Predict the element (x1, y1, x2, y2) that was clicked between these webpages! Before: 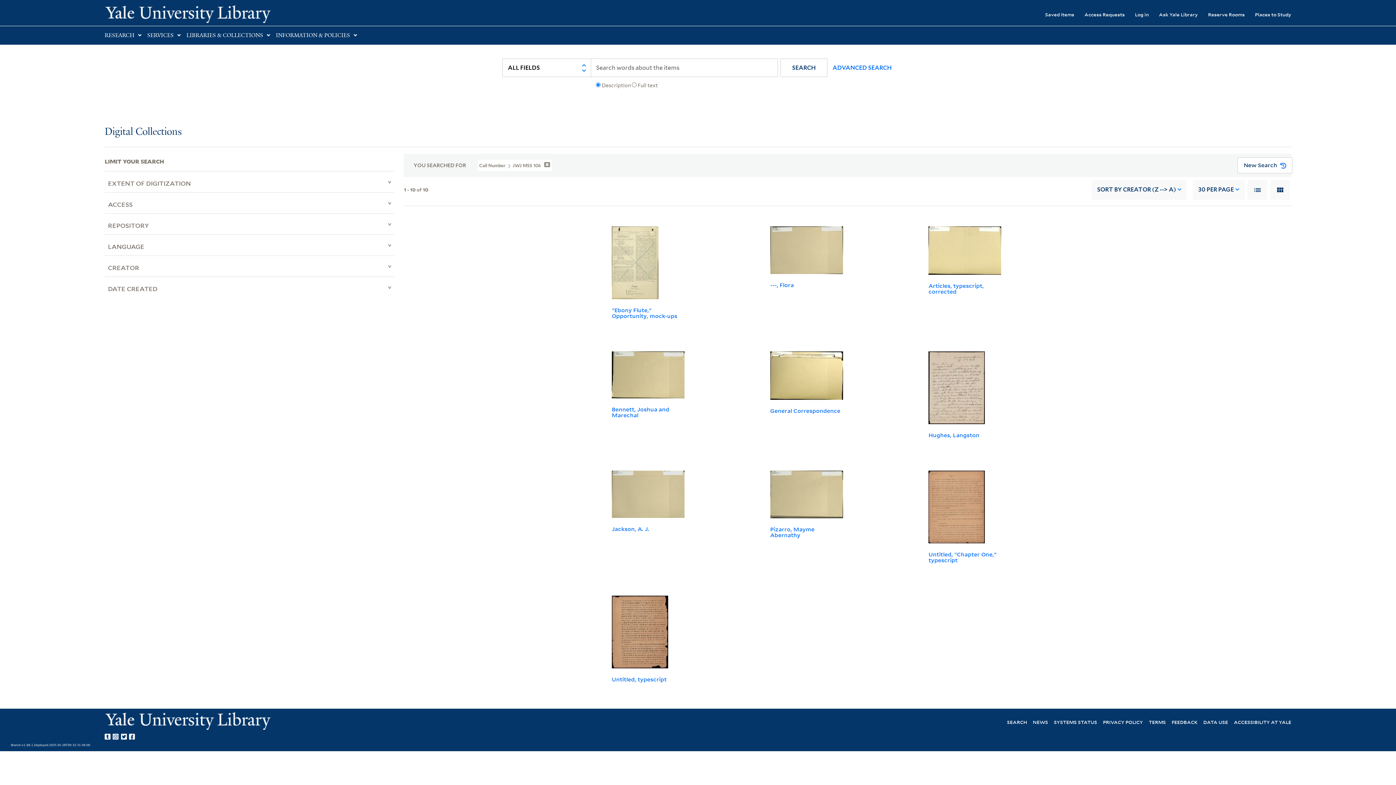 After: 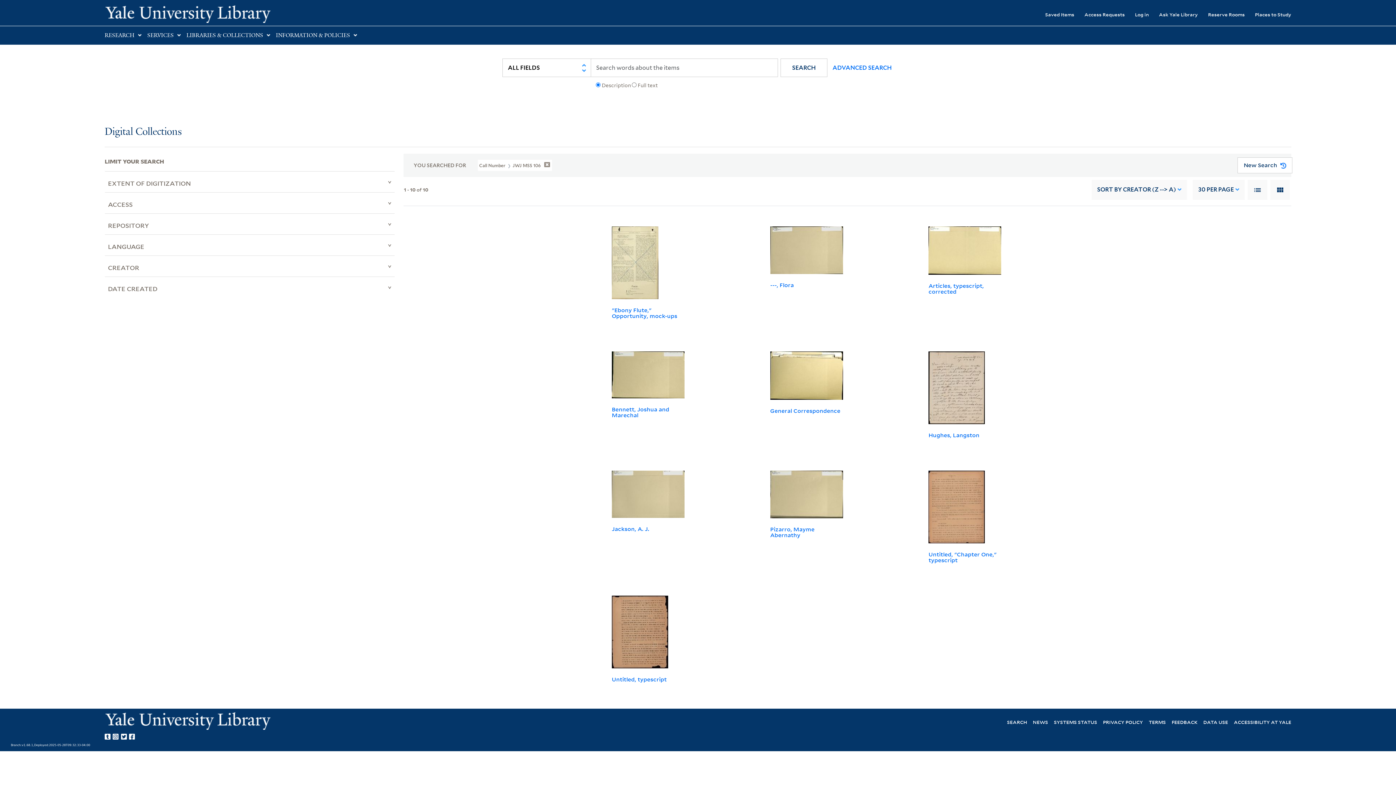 Action: label: SEARCH bbox: (780, 58, 827, 77)